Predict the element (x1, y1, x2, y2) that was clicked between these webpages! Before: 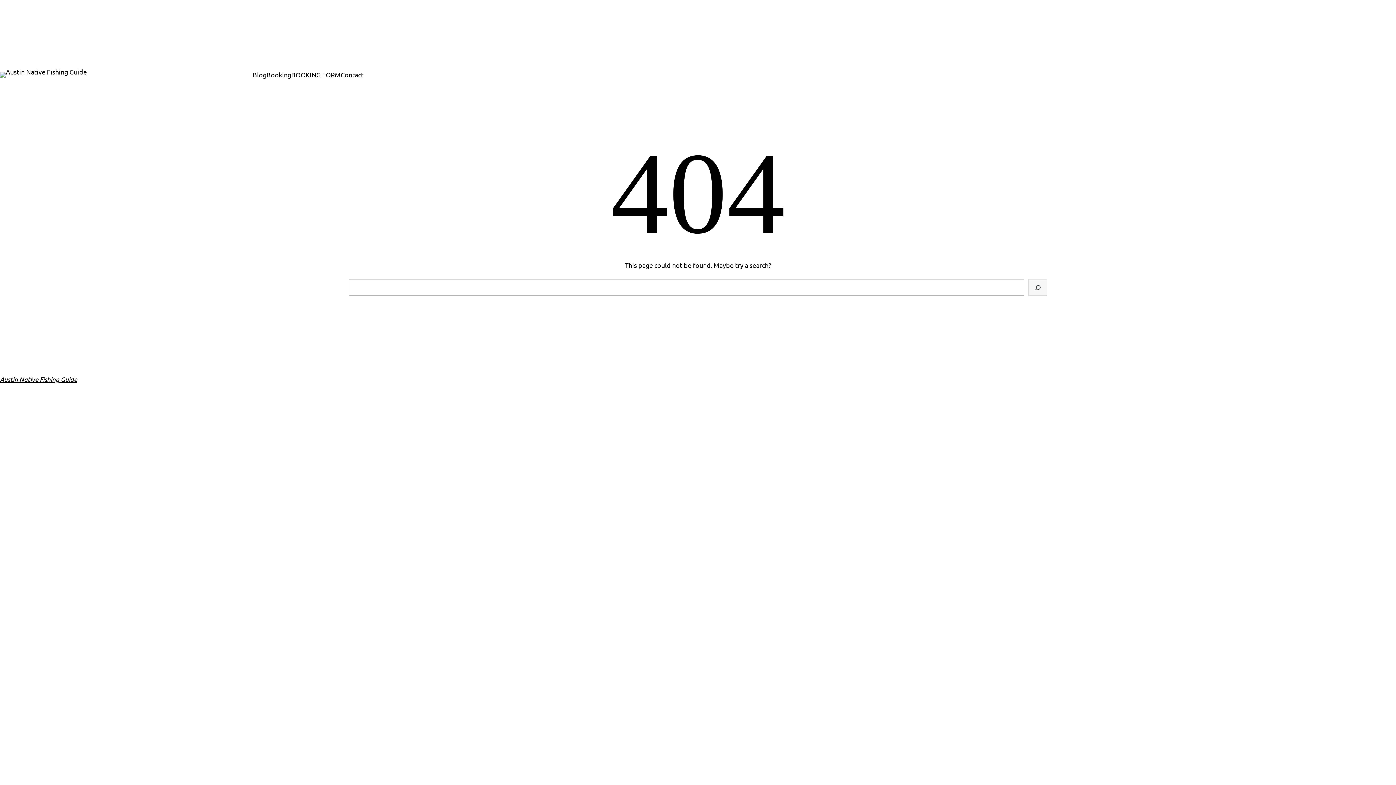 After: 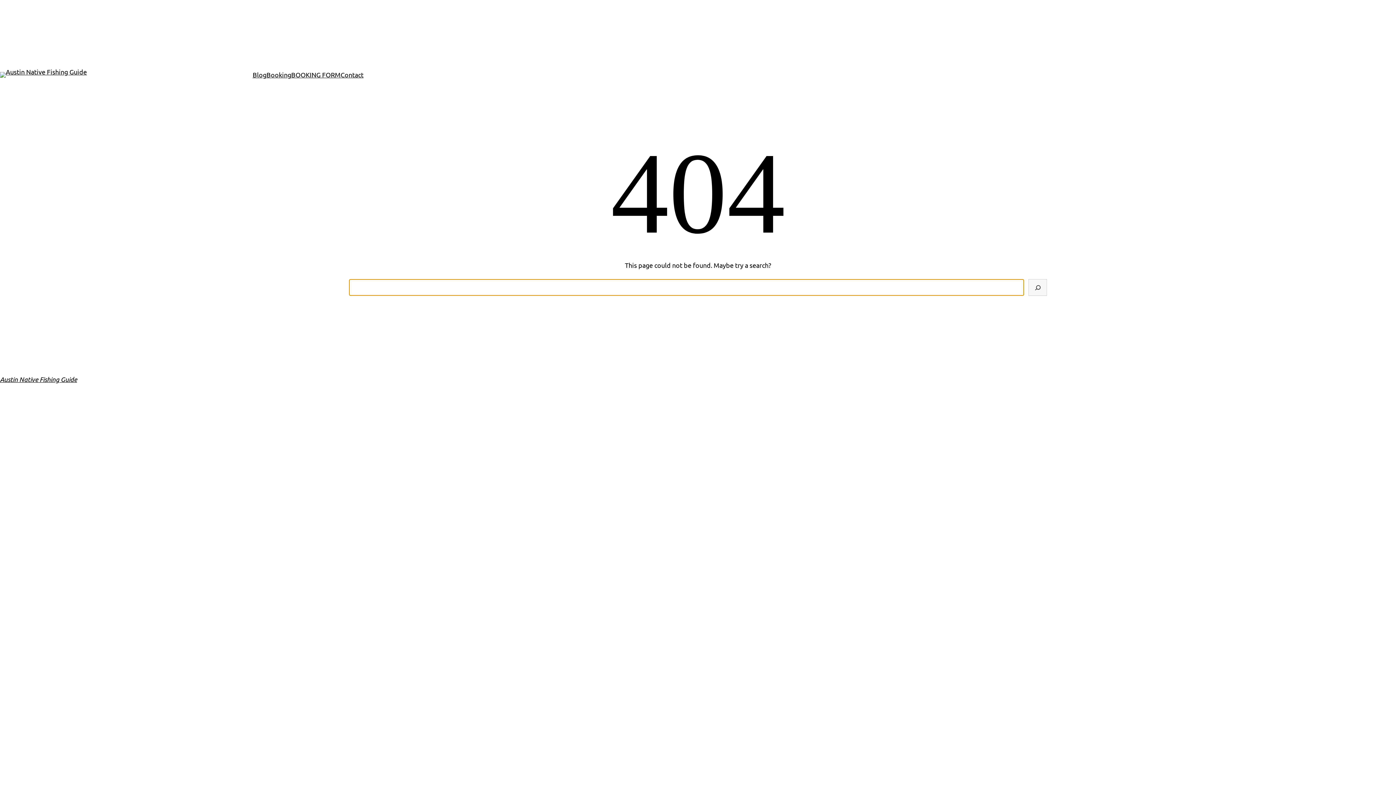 Action: label: Search bbox: (1028, 279, 1047, 296)